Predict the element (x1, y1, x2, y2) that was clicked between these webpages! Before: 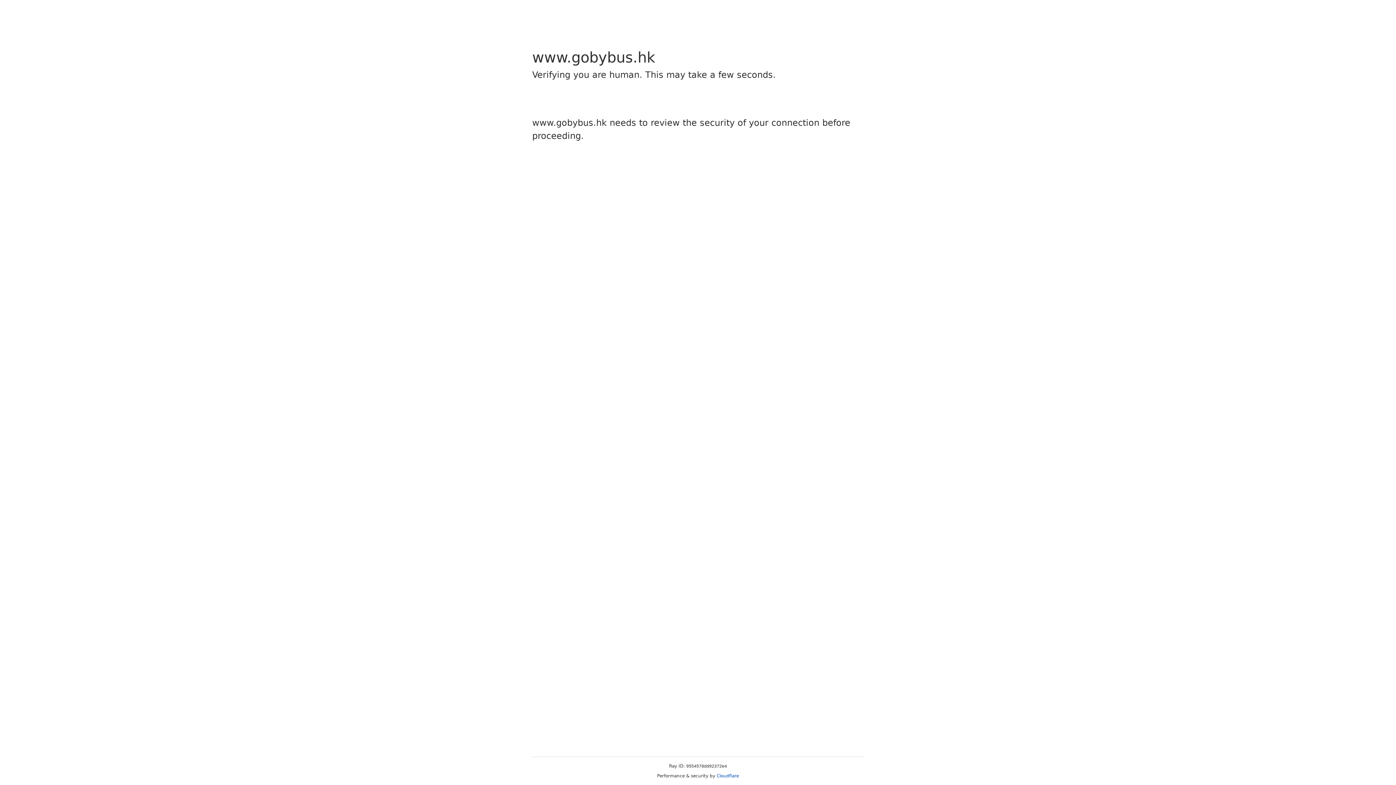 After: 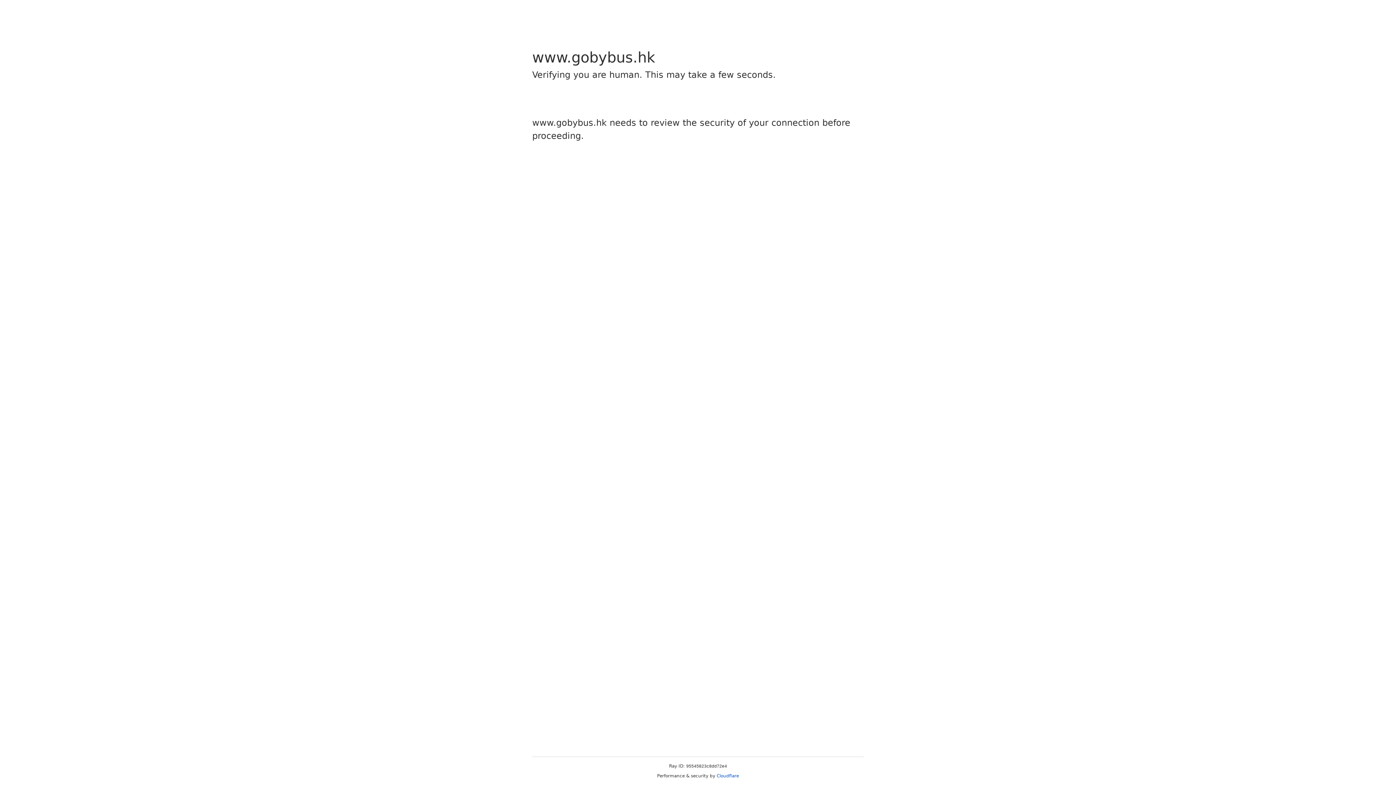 Action: bbox: (716, 773, 739, 778) label: Cloudflare